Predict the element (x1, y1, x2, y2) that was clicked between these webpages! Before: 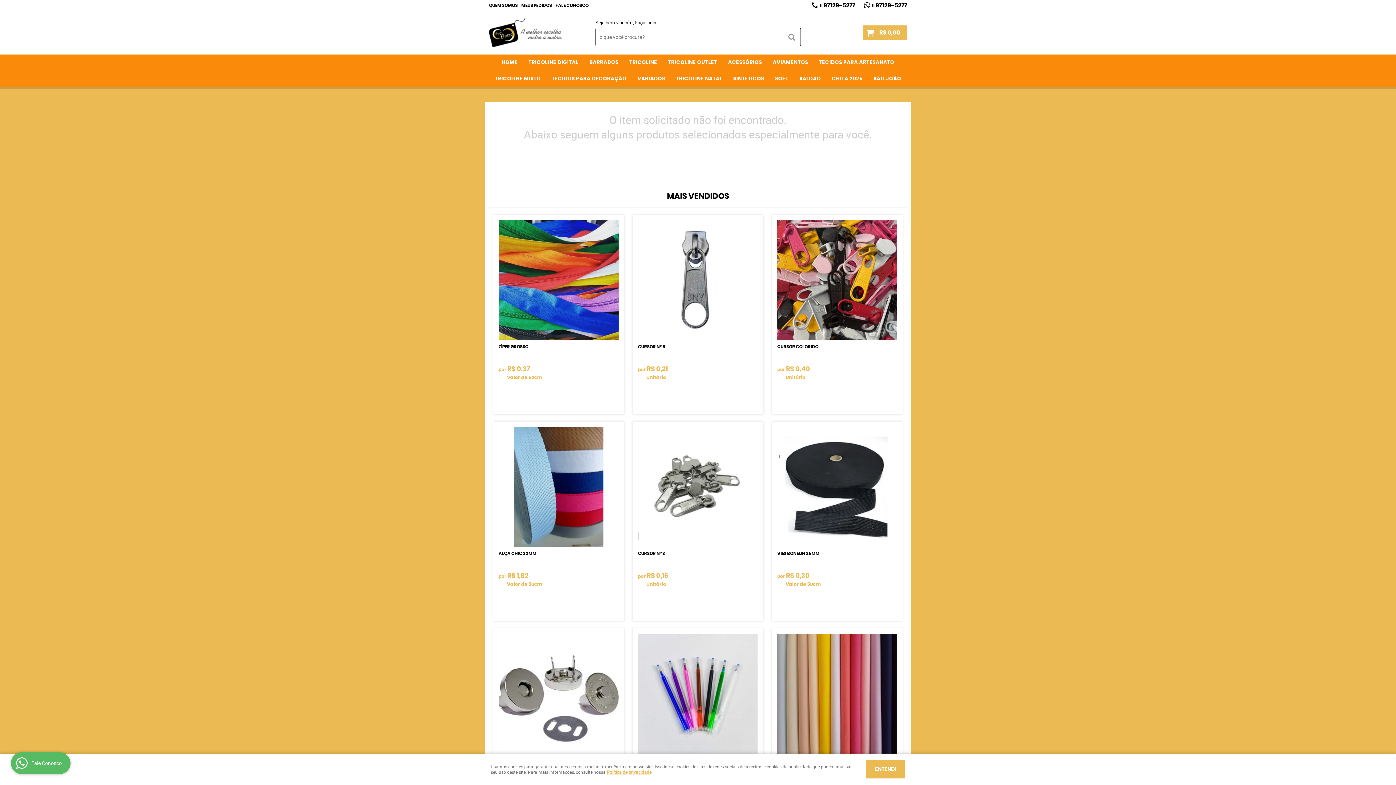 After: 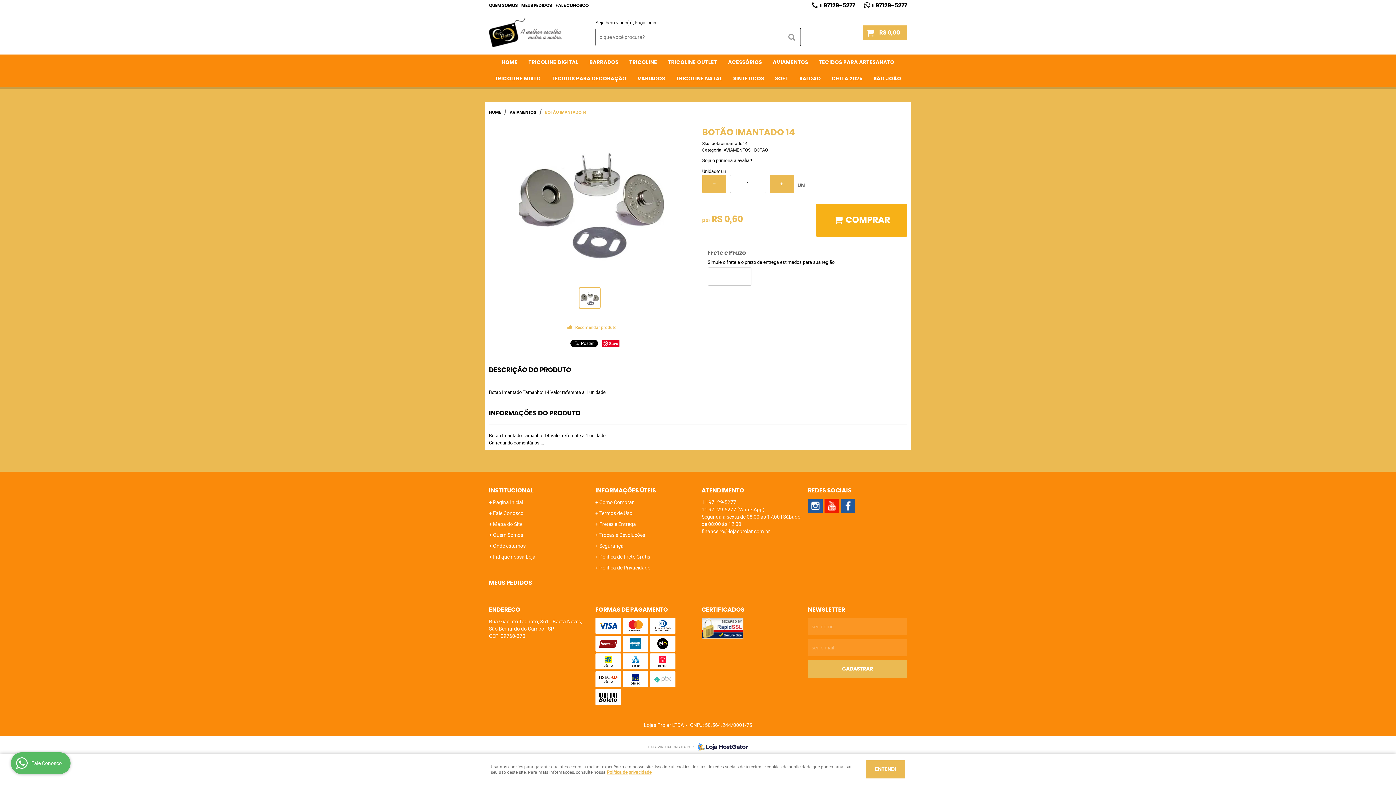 Action: bbox: (498, 634, 618, 754)